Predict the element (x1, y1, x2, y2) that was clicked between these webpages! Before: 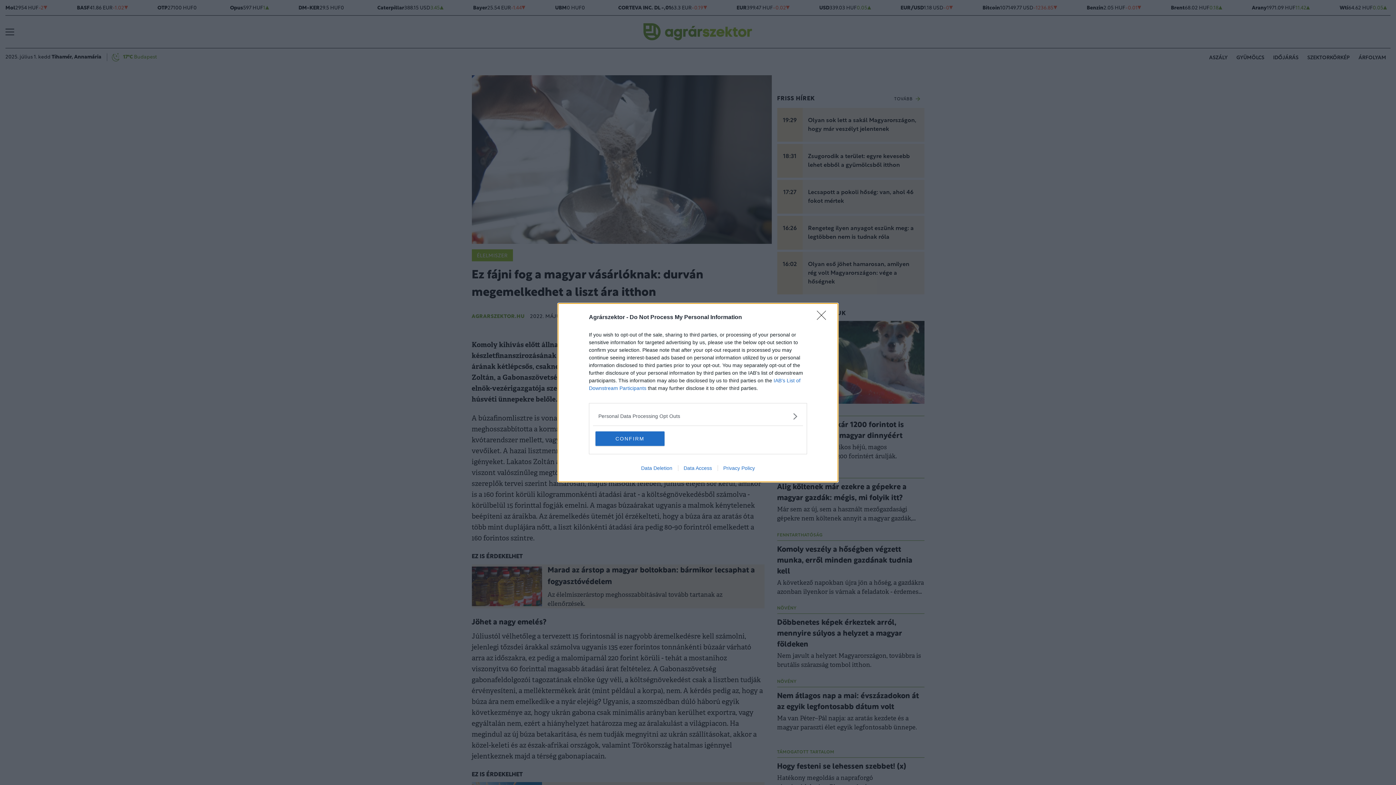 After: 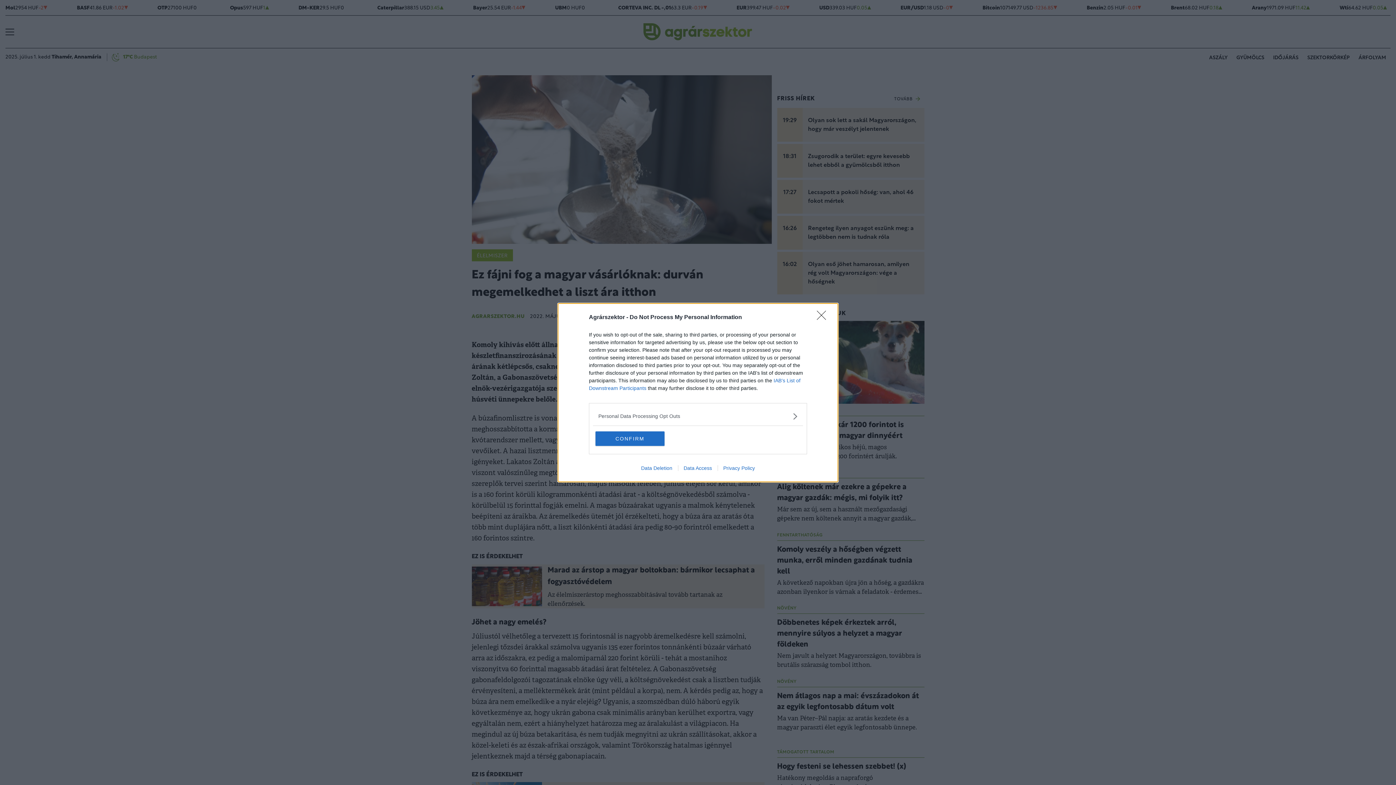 Action: bbox: (678, 465, 717, 471) label: Data Access